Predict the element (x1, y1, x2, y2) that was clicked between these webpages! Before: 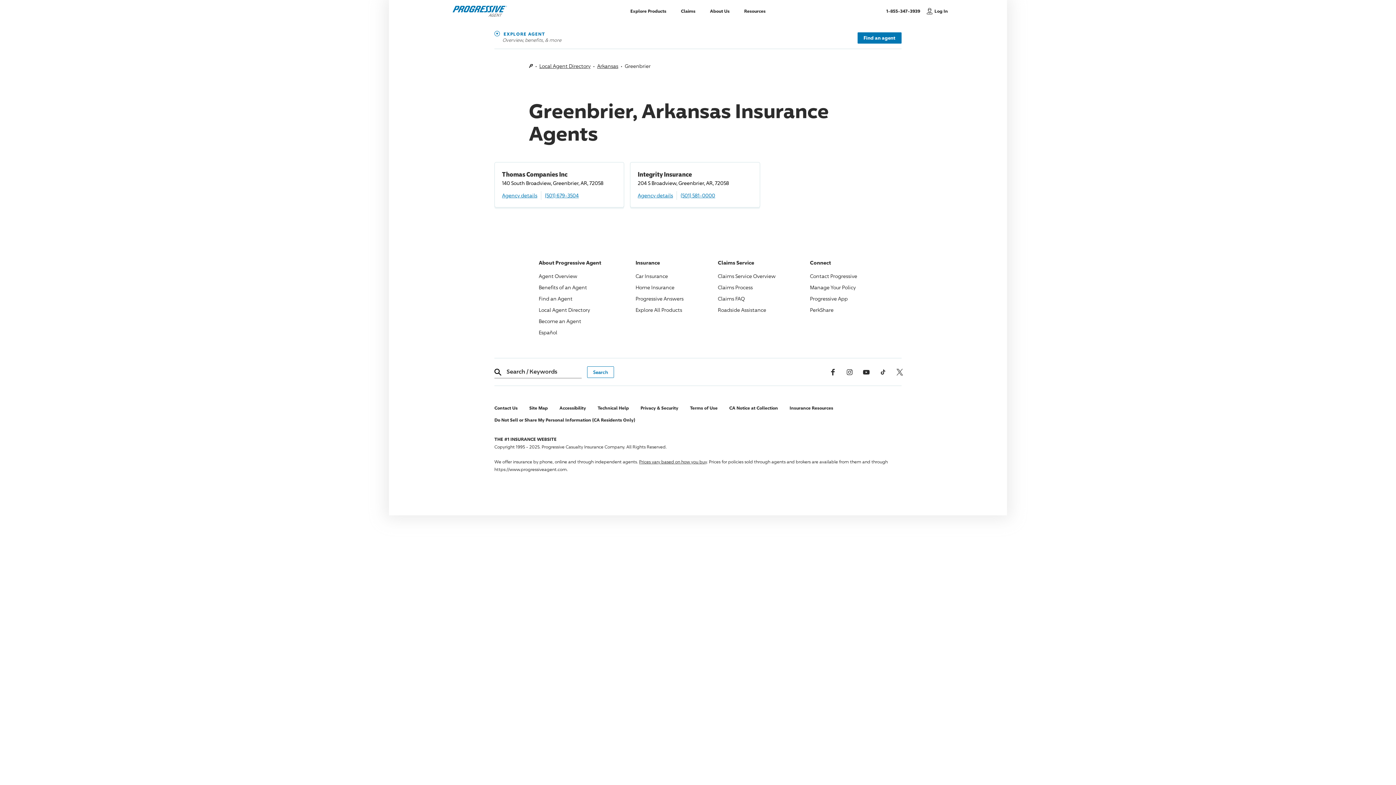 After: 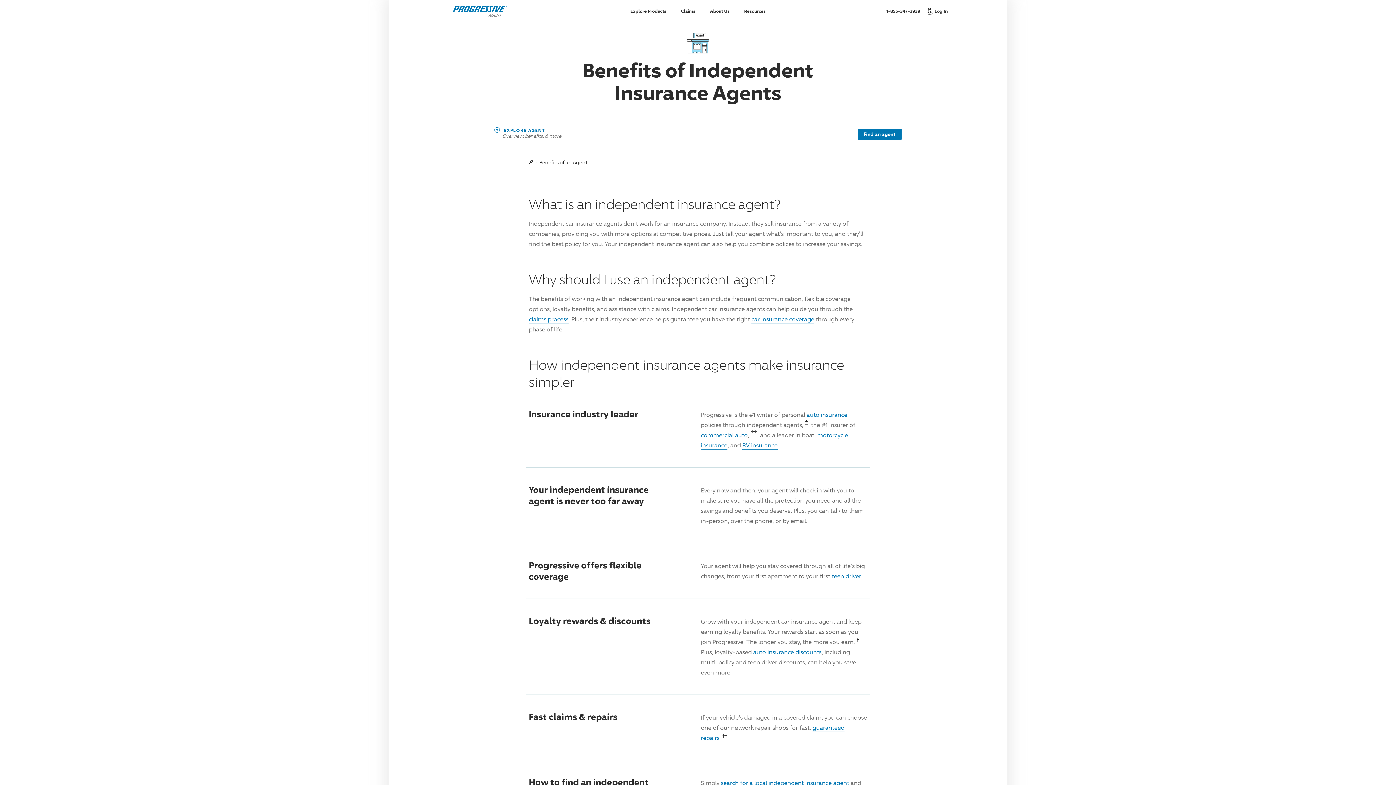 Action: bbox: (538, 283, 601, 291) label: Benefits of an Agent